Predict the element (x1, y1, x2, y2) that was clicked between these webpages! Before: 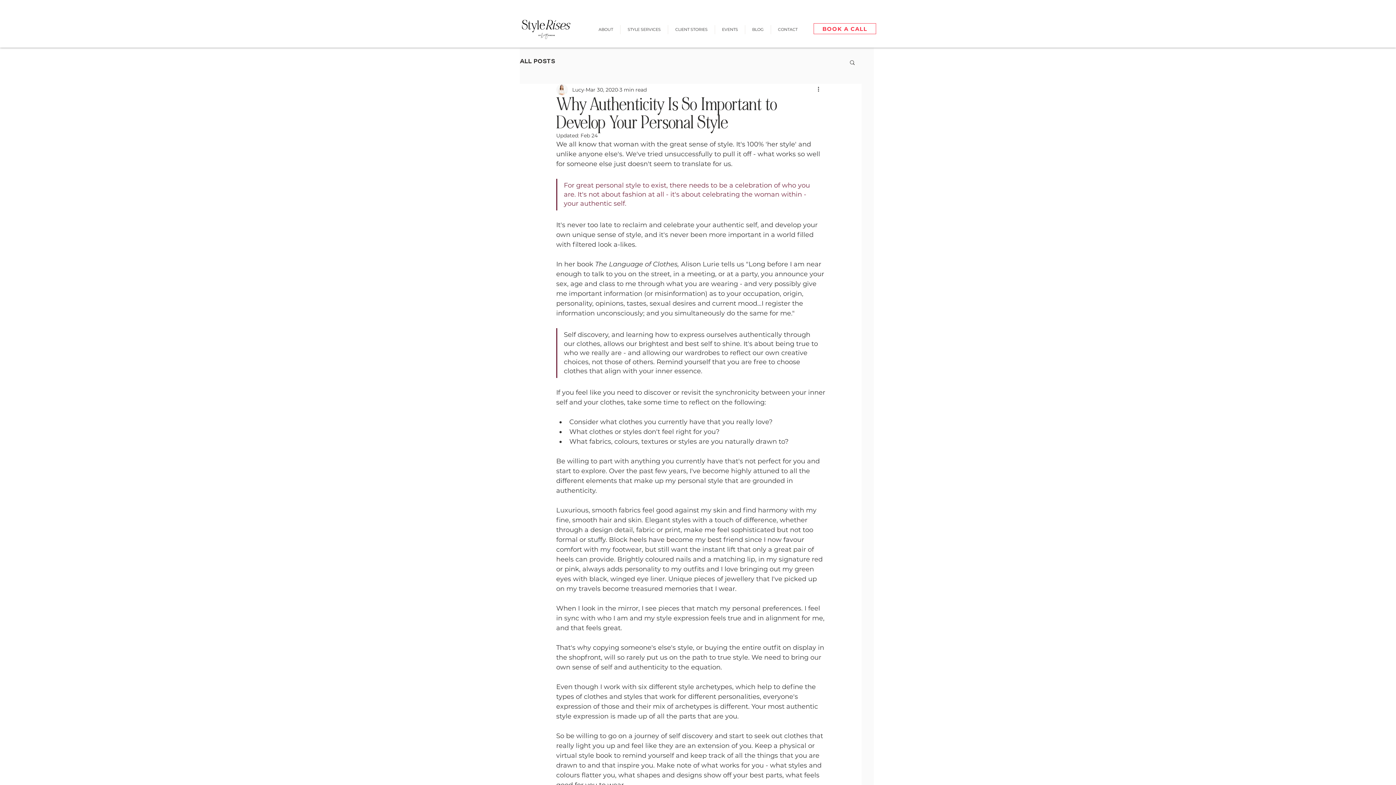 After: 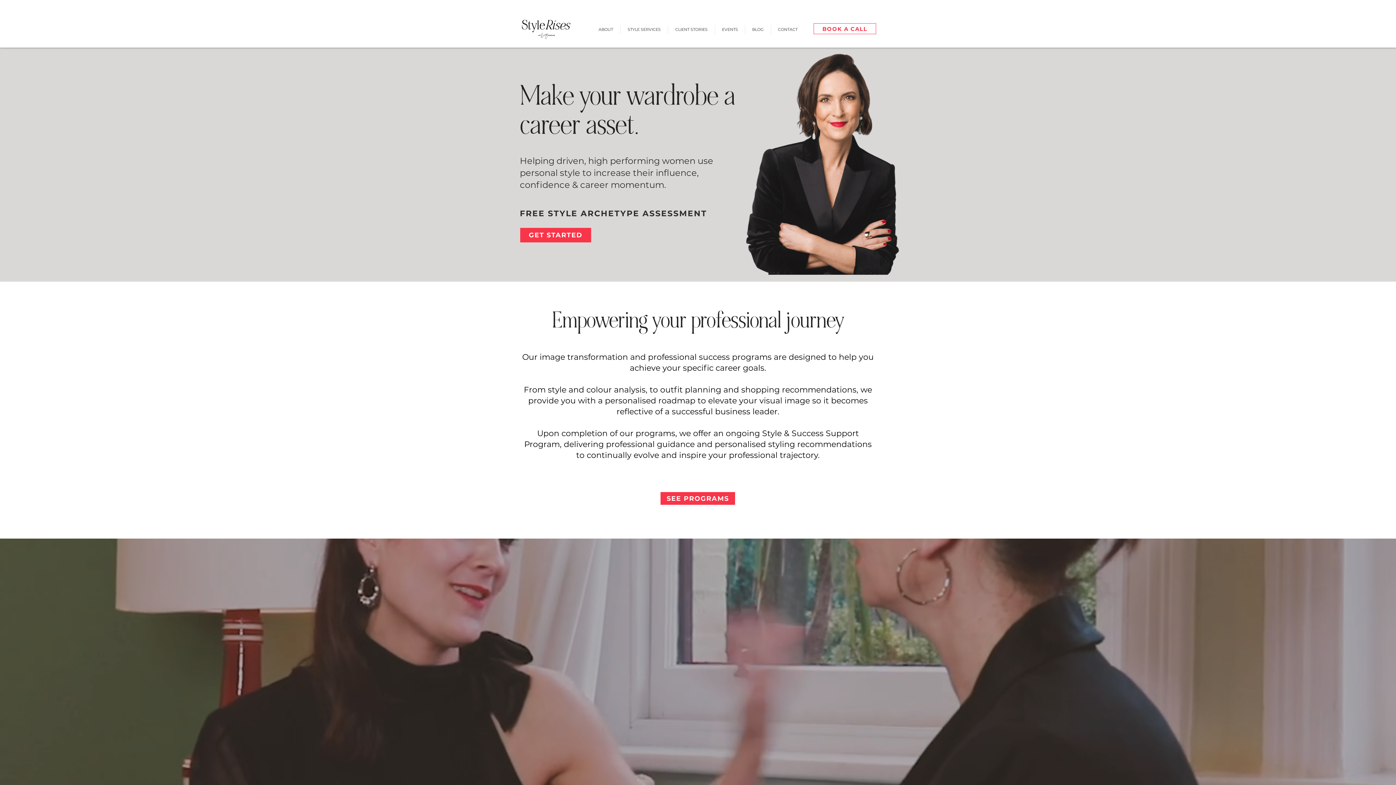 Action: bbox: (518, 16, 574, 42)